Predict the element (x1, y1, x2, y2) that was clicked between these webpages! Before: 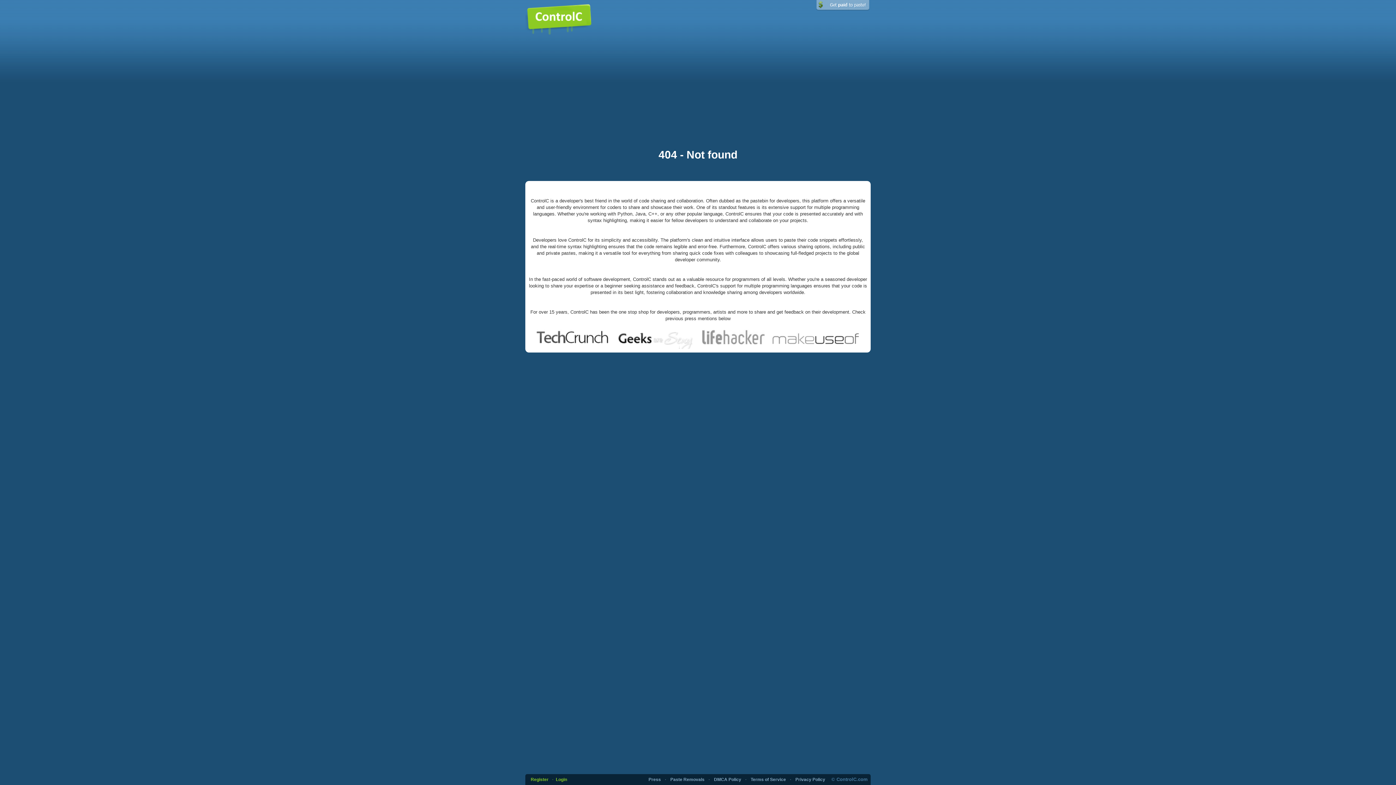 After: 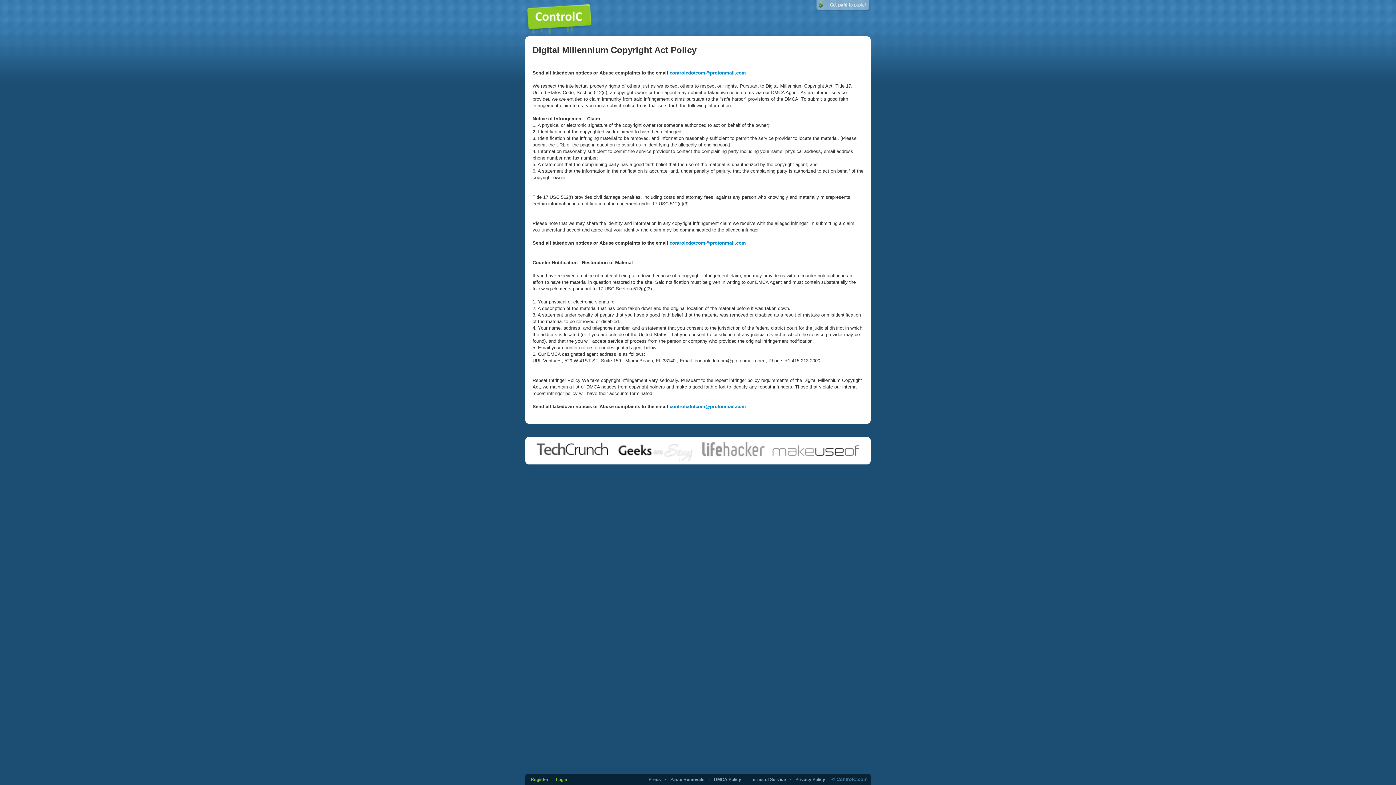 Action: bbox: (714, 777, 741, 782) label: DMCA Policy